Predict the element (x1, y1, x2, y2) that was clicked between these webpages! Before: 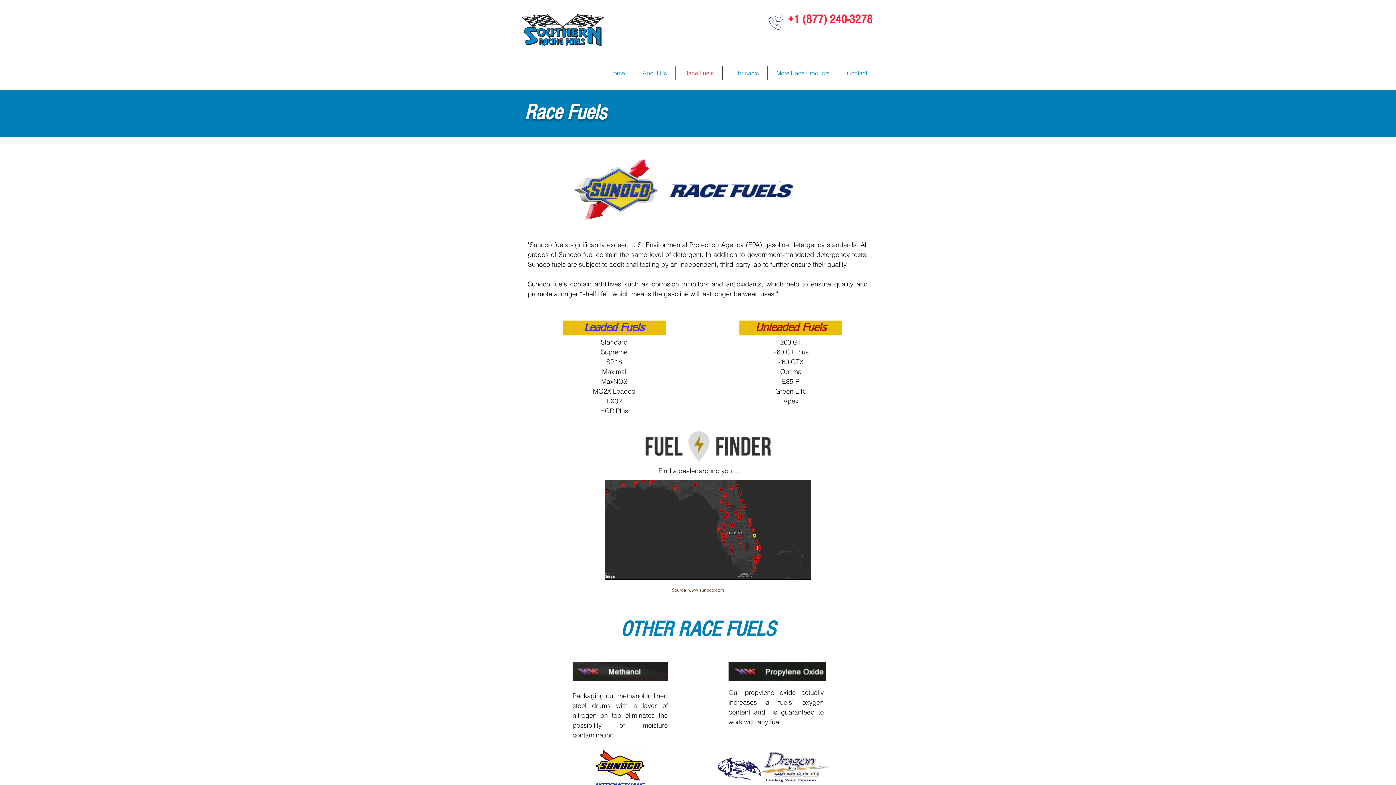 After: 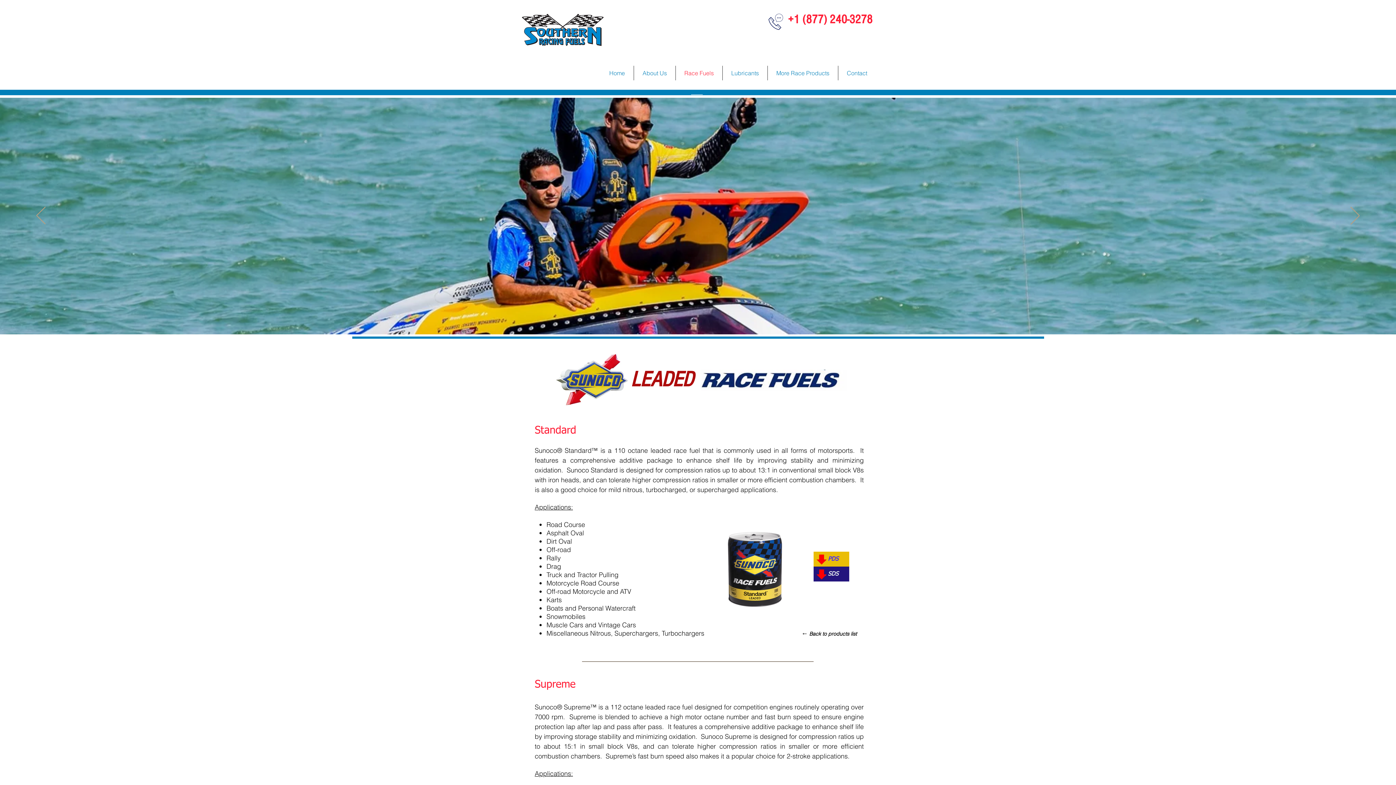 Action: label: MO2X Leaded bbox: (593, 387, 635, 395)